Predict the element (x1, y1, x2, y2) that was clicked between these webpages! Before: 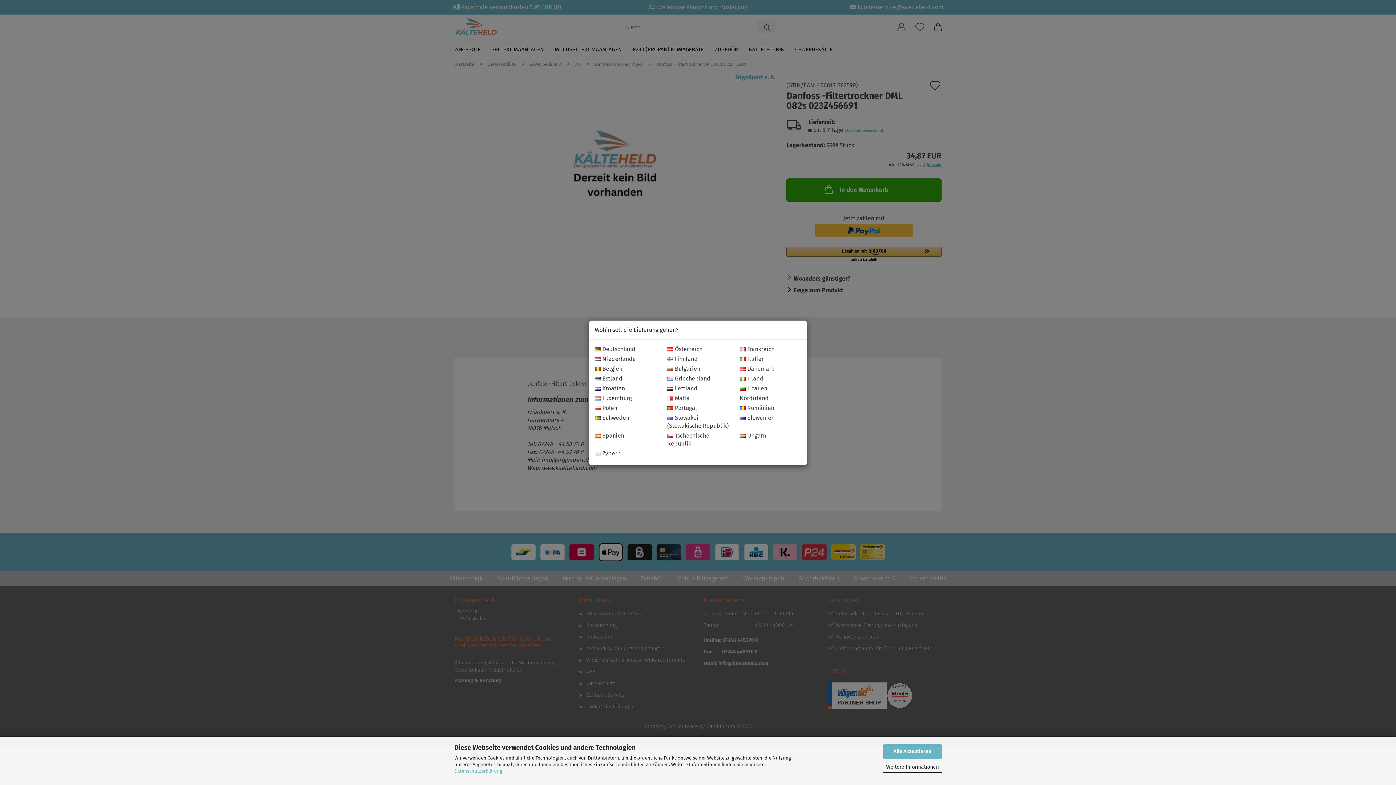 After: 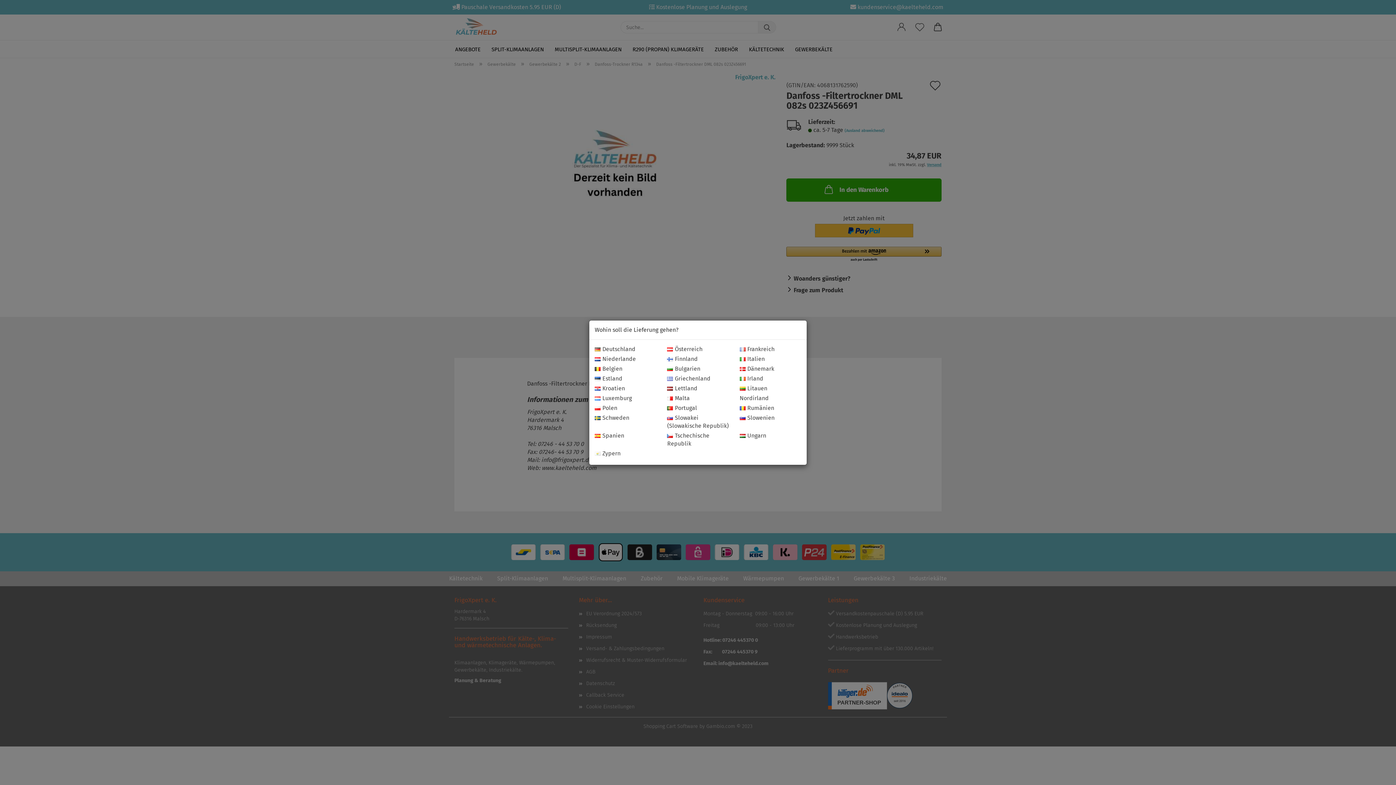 Action: label: Alle Akzeptieren bbox: (883, 744, 941, 759)